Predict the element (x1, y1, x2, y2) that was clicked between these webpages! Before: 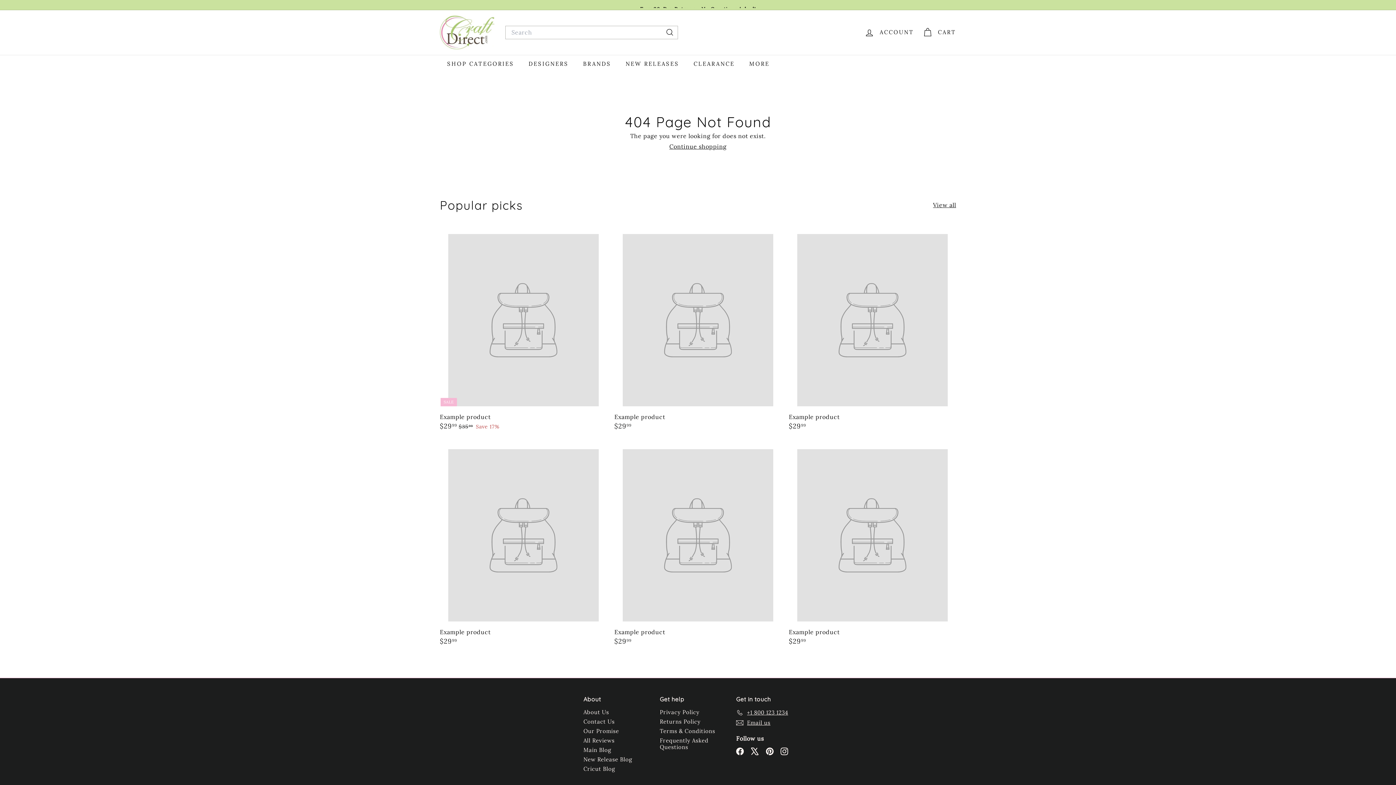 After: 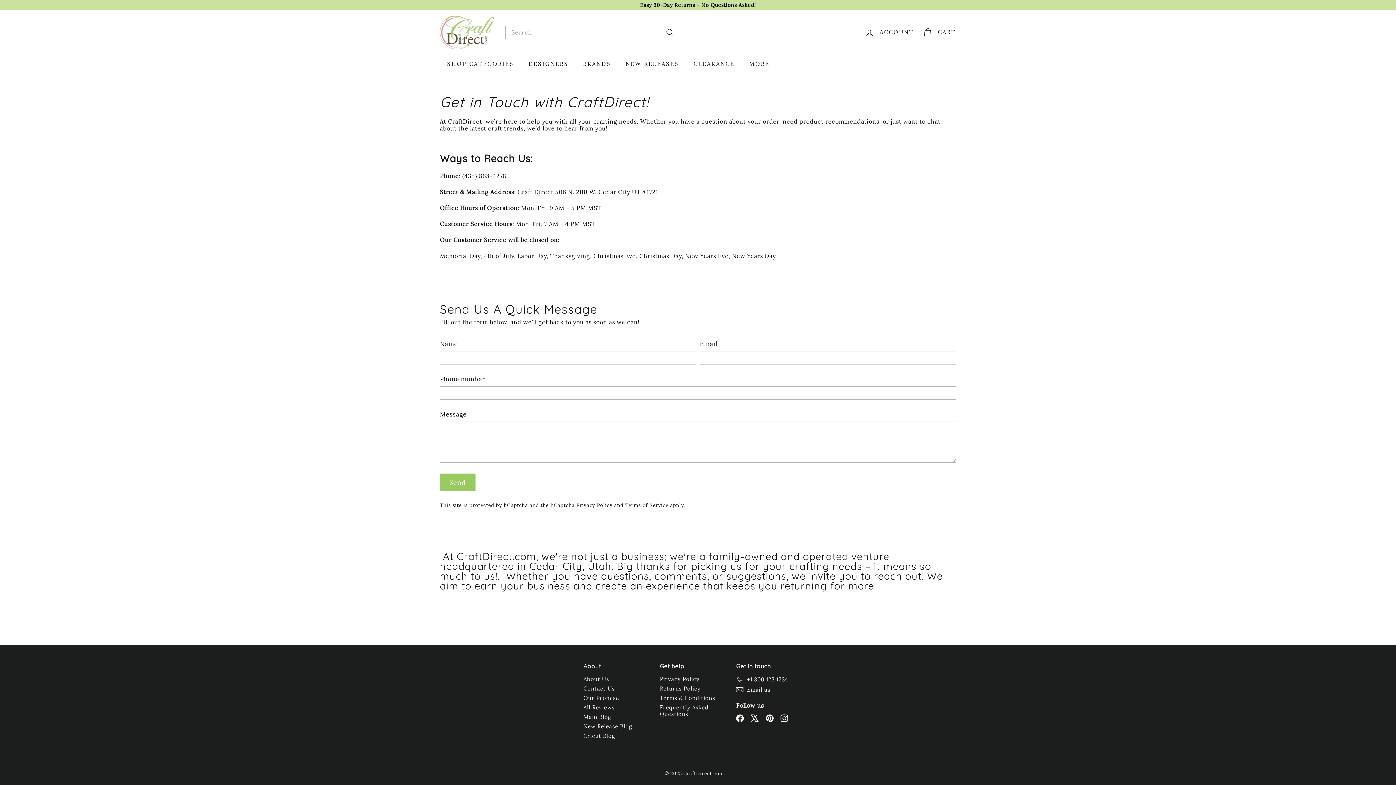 Action: bbox: (736, 718, 770, 728) label: Email us